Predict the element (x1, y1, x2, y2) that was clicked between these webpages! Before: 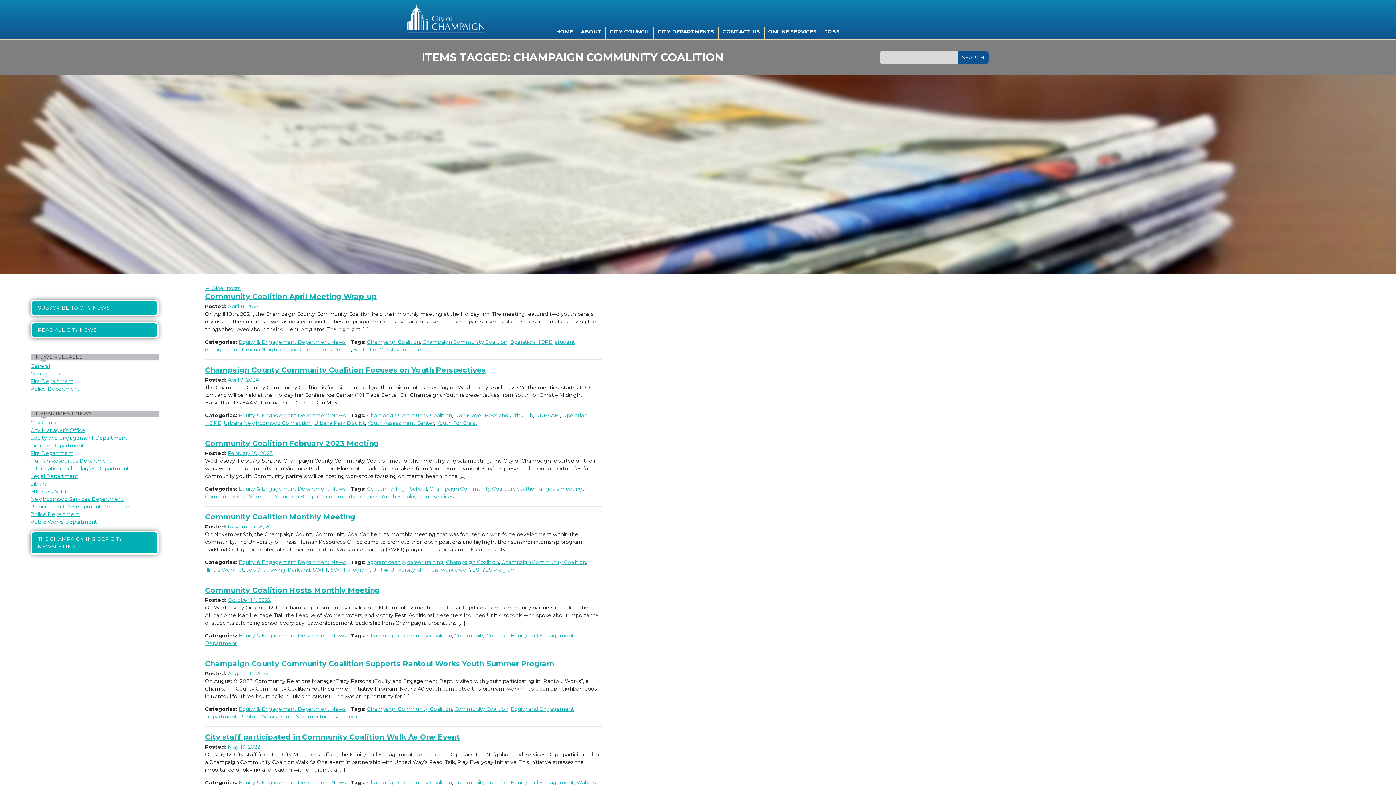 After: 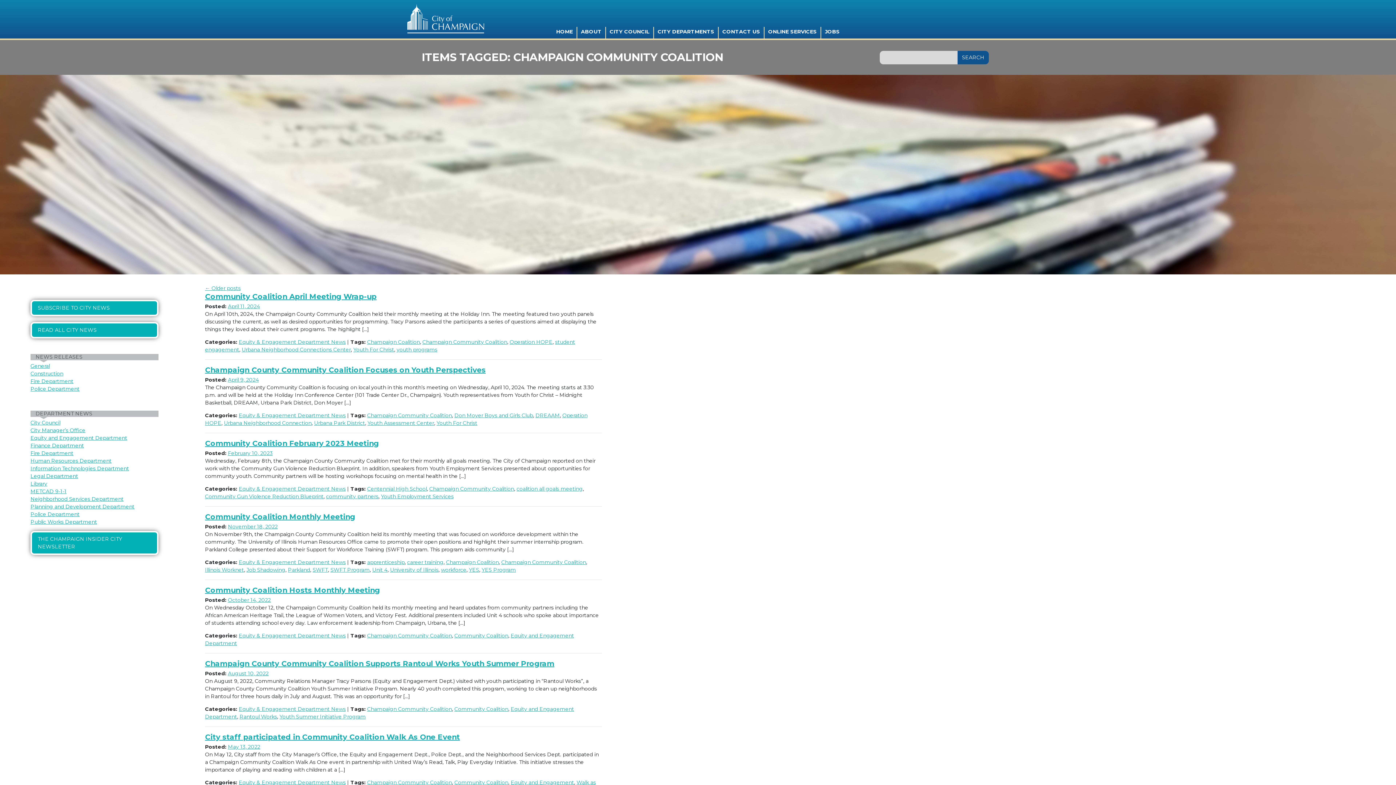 Action: label: Champaign Community Coalition bbox: (422, 338, 507, 345)